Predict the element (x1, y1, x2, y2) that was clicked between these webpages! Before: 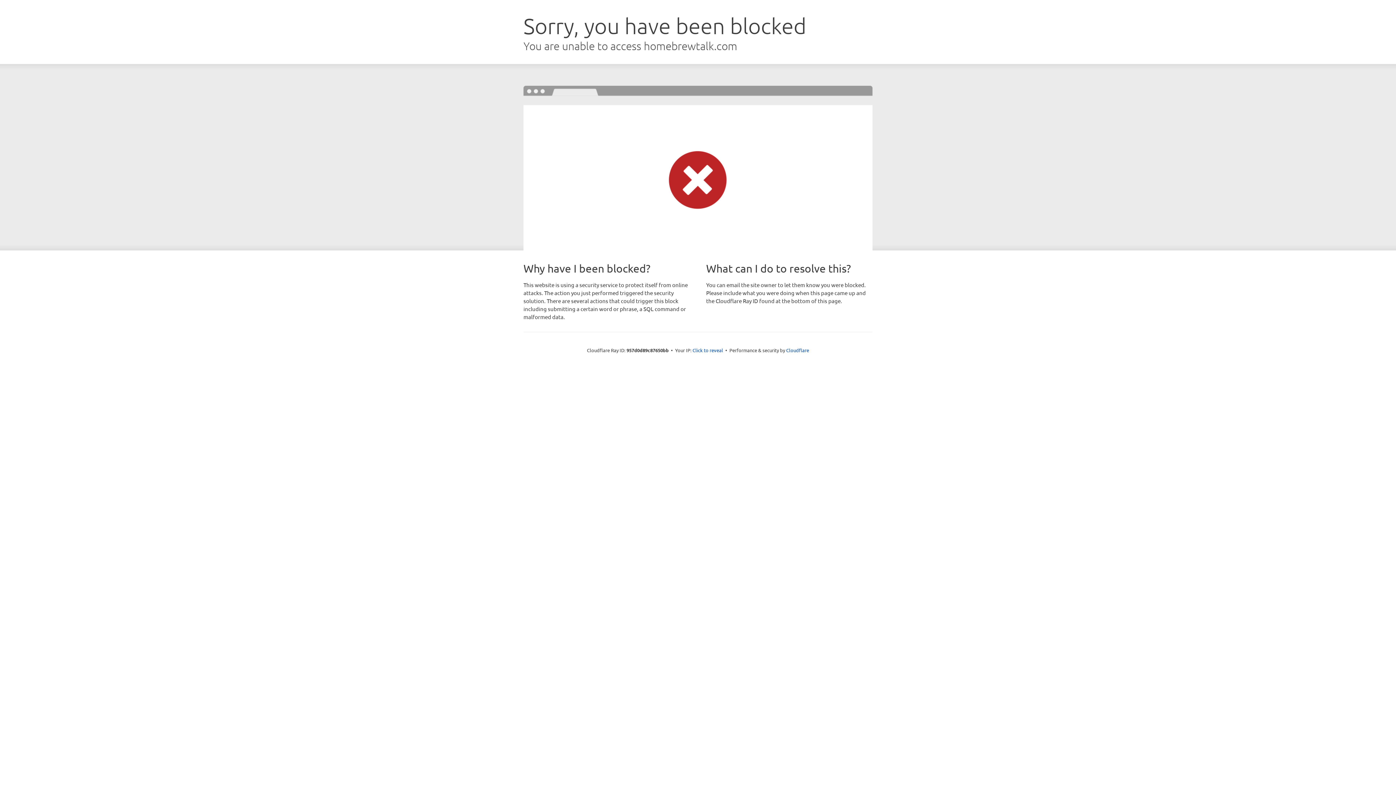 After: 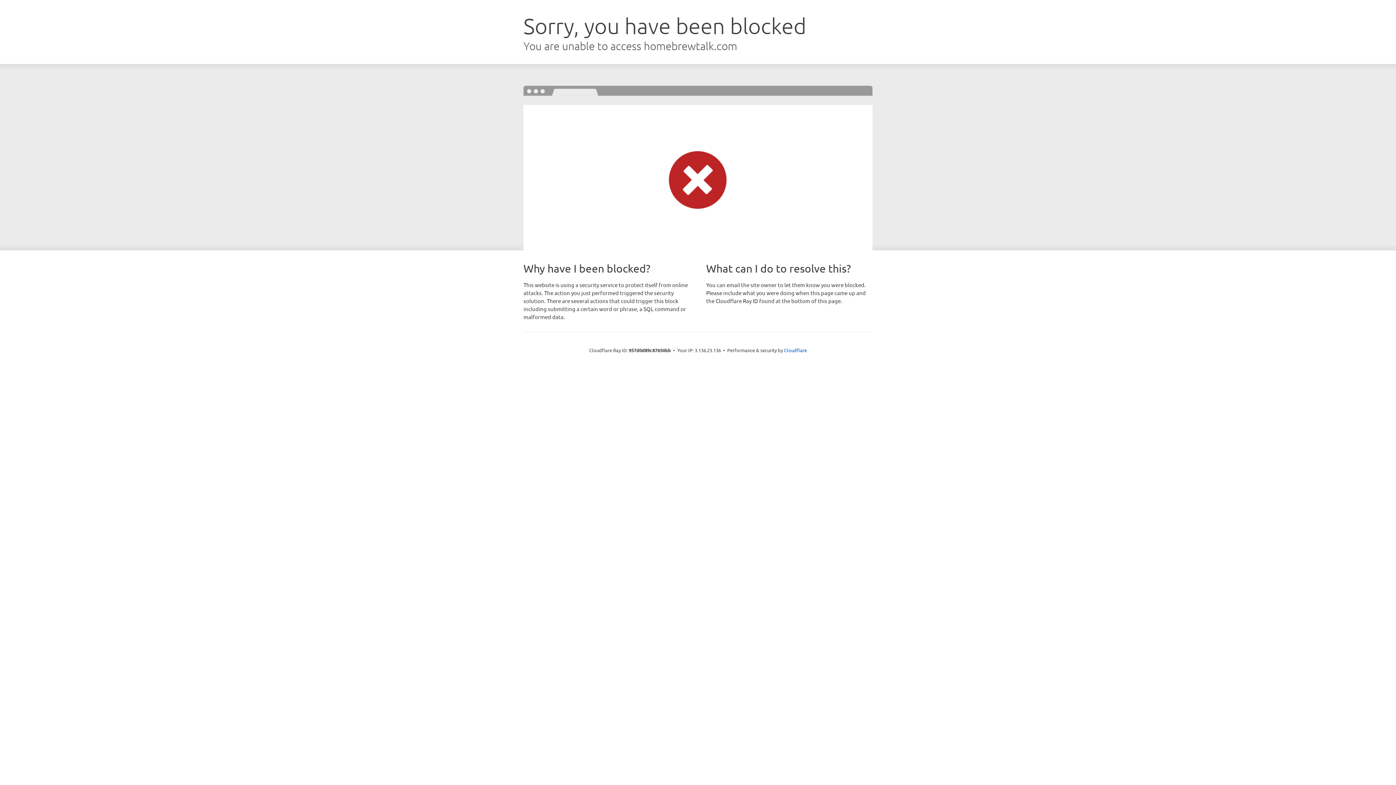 Action: label: Click to reveal bbox: (692, 346, 723, 353)